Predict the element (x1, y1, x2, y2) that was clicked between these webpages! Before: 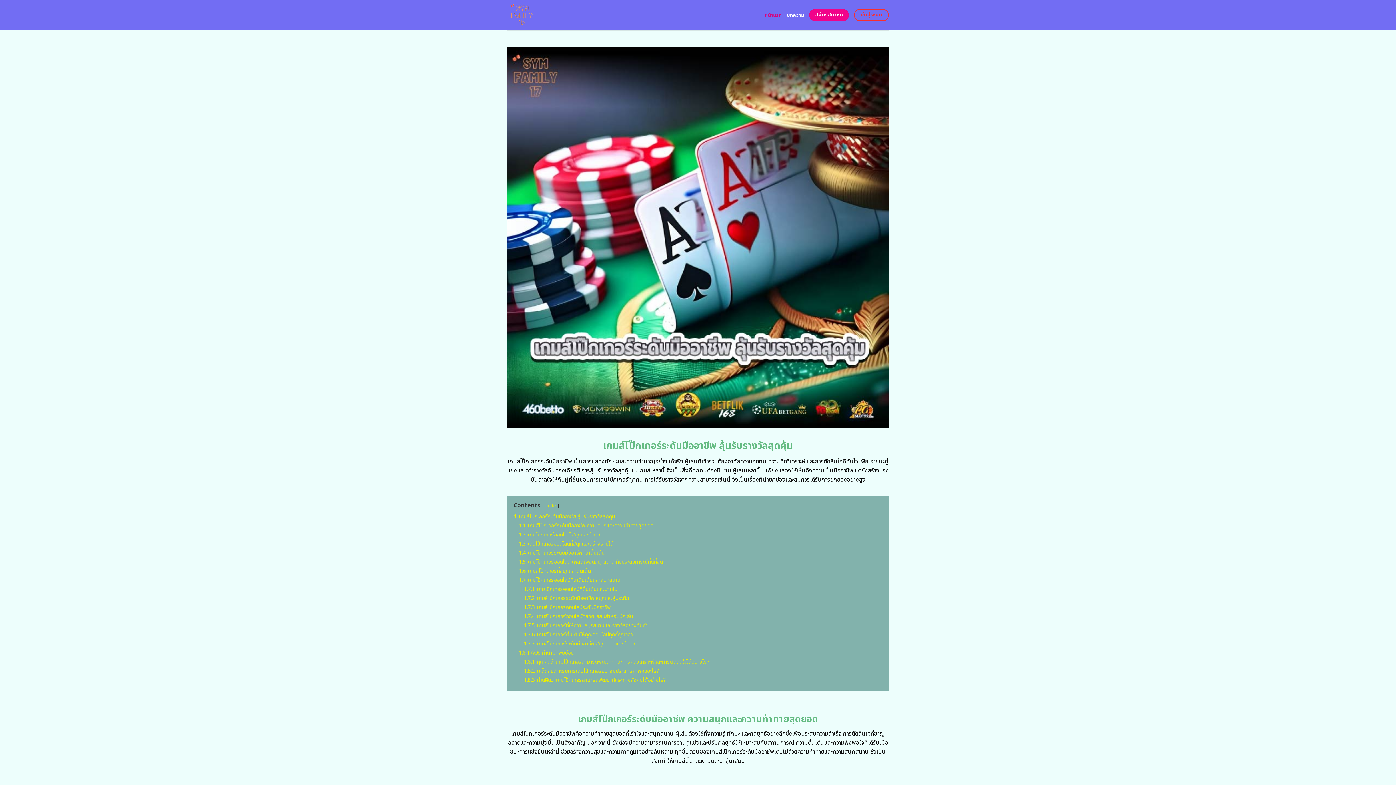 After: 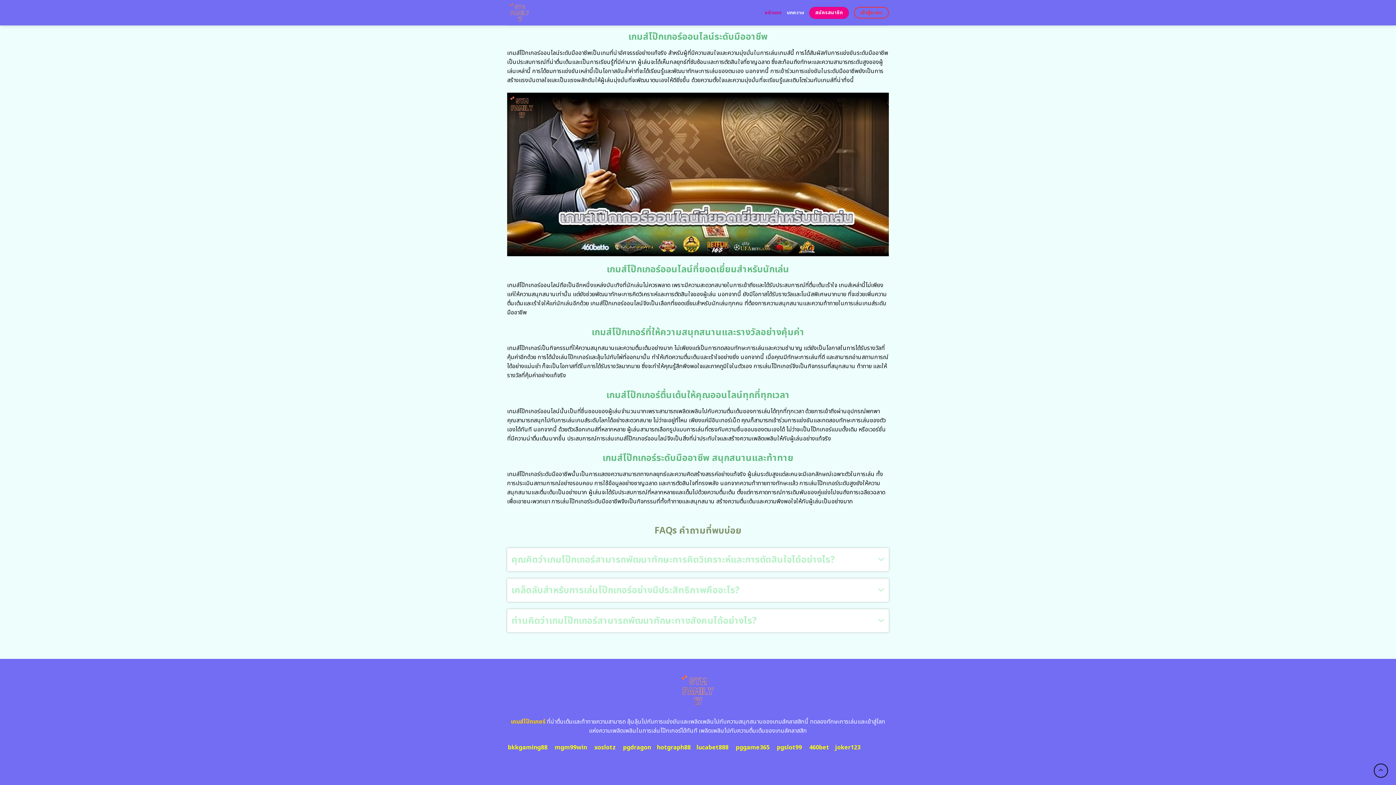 Action: bbox: (524, 667, 659, 675) label: 1.8.2 เคล็ดลับสำหรับการเล่นโป๊กเกอร์อย่างมีประสิทธิภาพคืออะไร?